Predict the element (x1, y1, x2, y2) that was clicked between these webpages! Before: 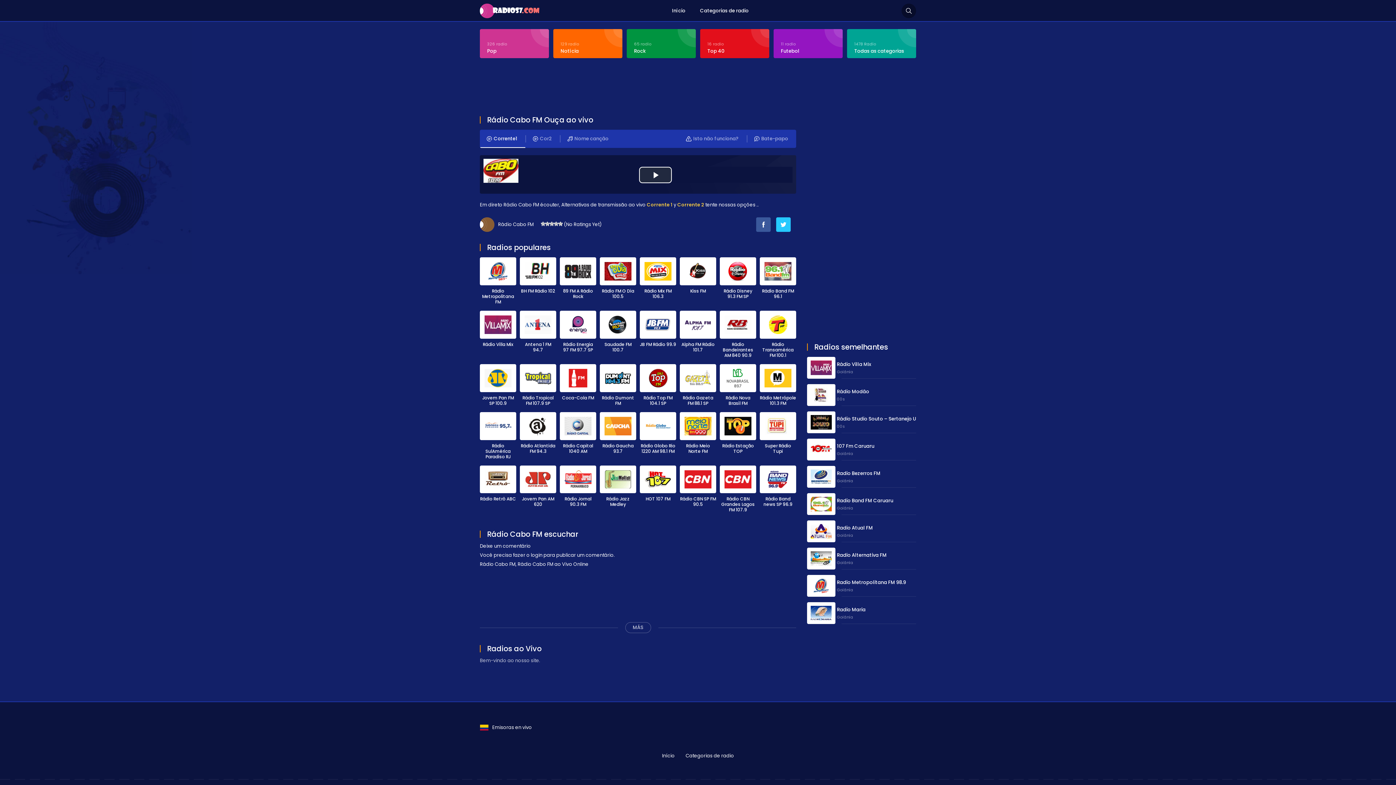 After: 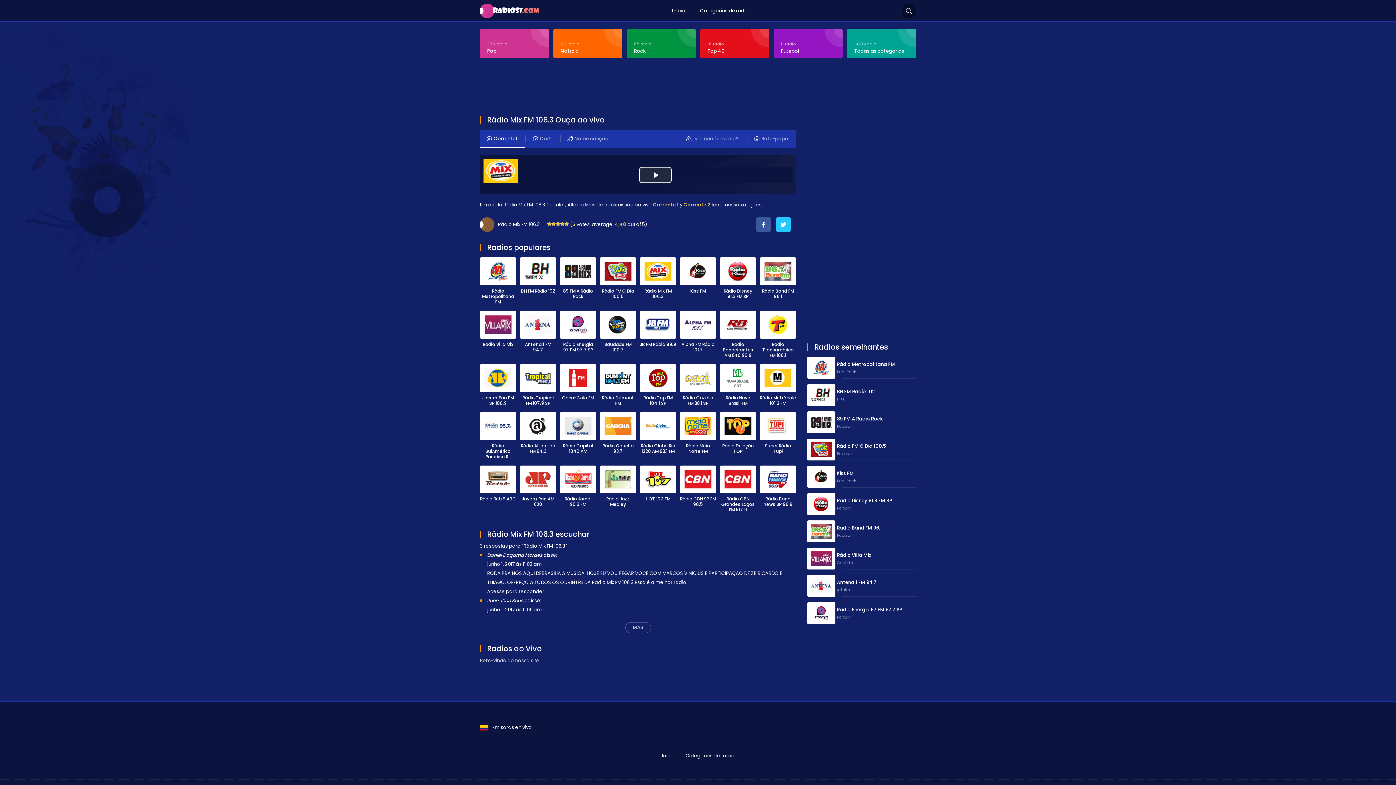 Action: label: Rádio Mix FM 106.3 bbox: (640, 257, 676, 301)